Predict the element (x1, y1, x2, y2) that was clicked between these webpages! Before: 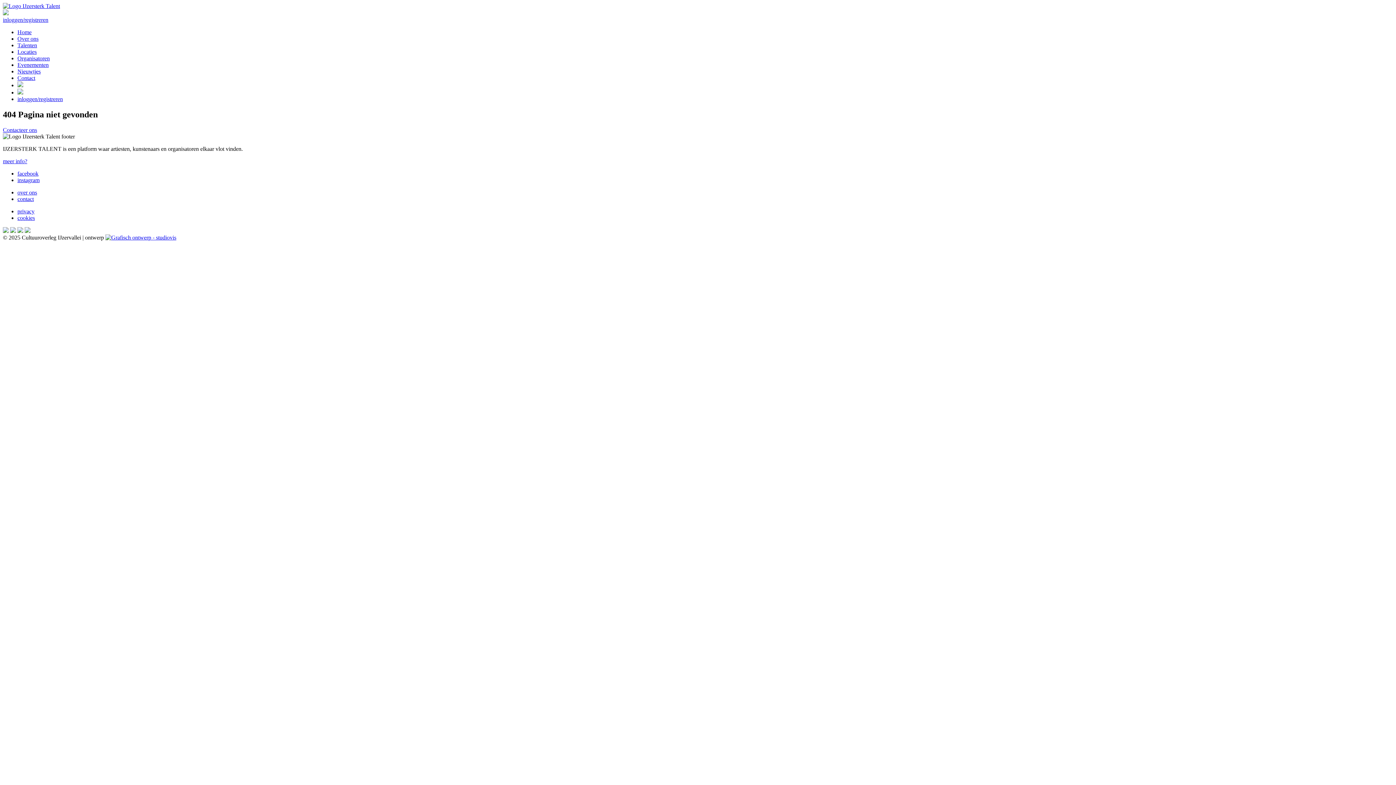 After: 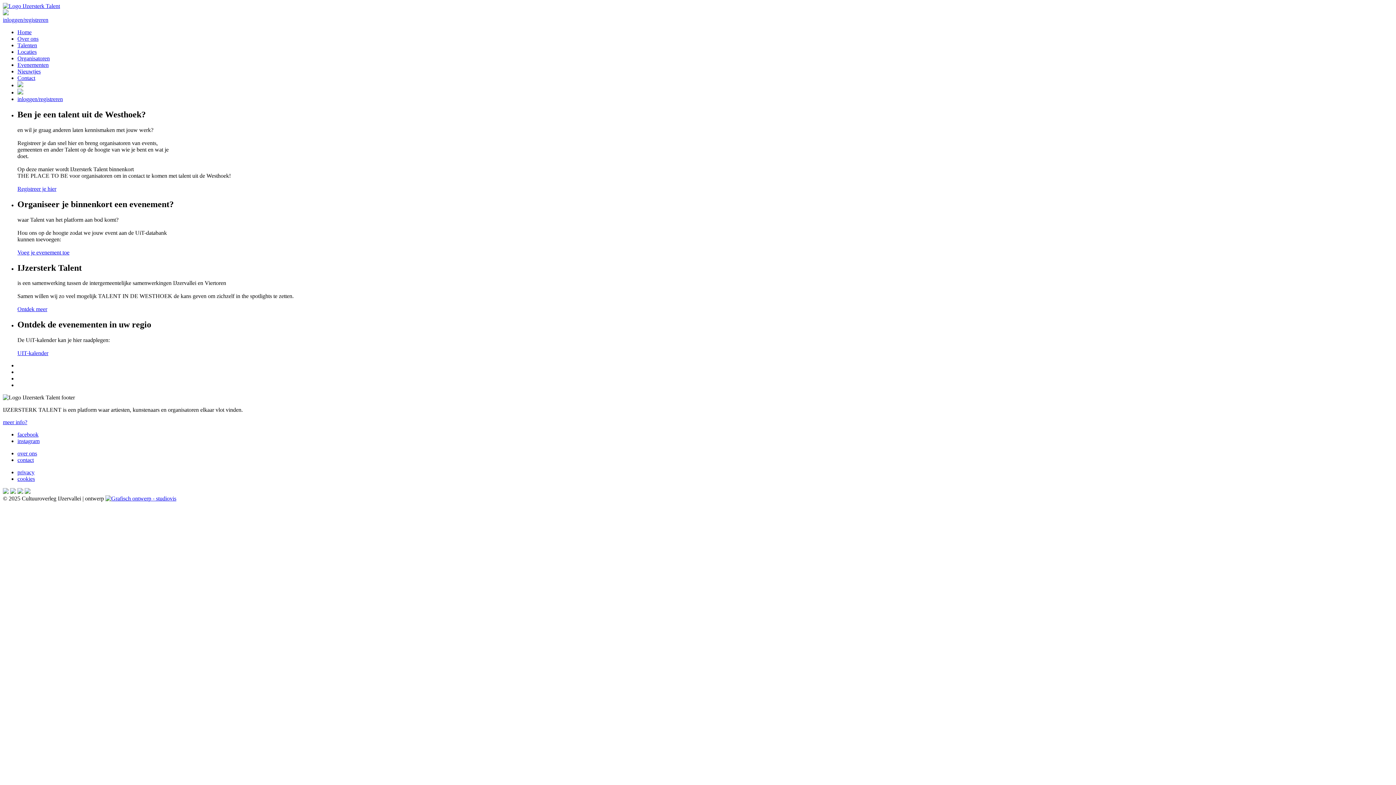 Action: bbox: (17, 29, 31, 35) label: Home